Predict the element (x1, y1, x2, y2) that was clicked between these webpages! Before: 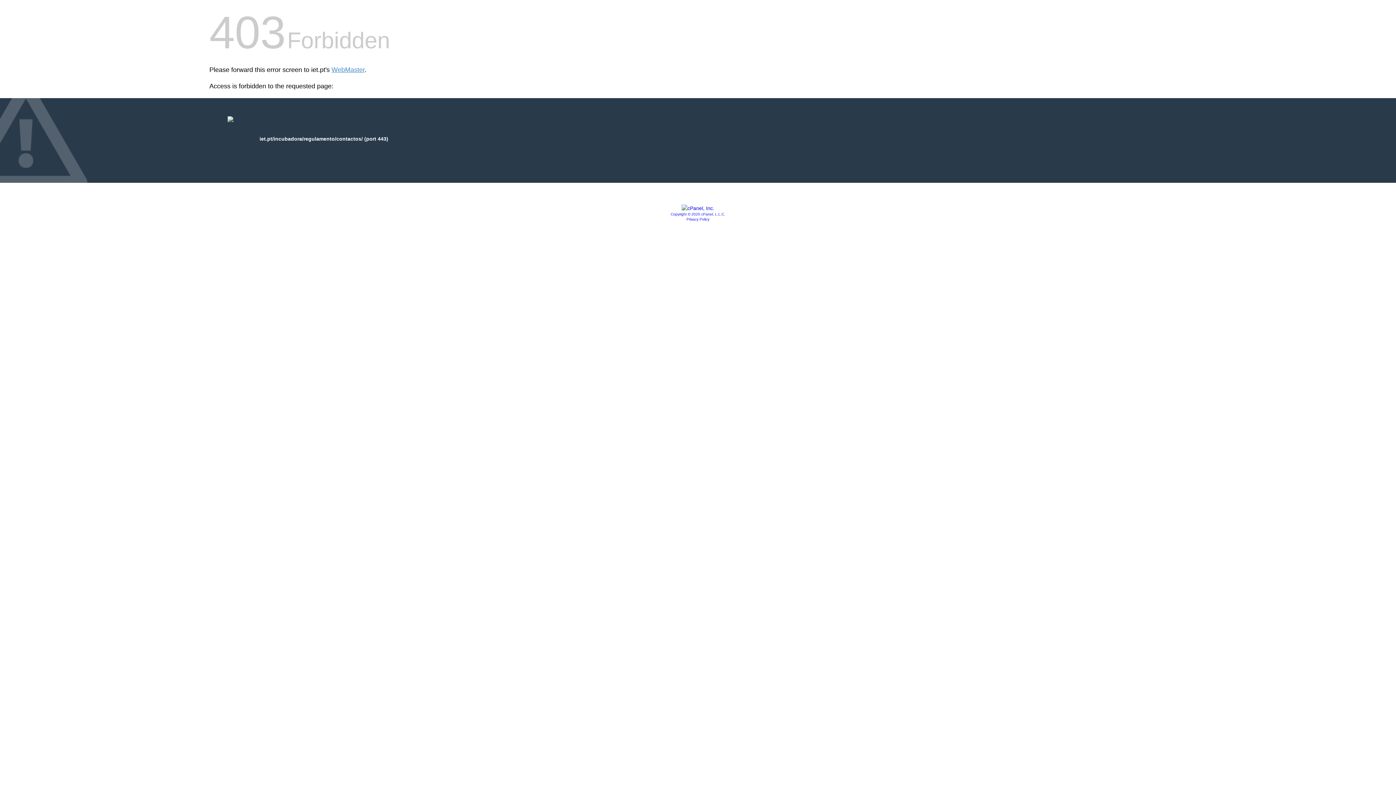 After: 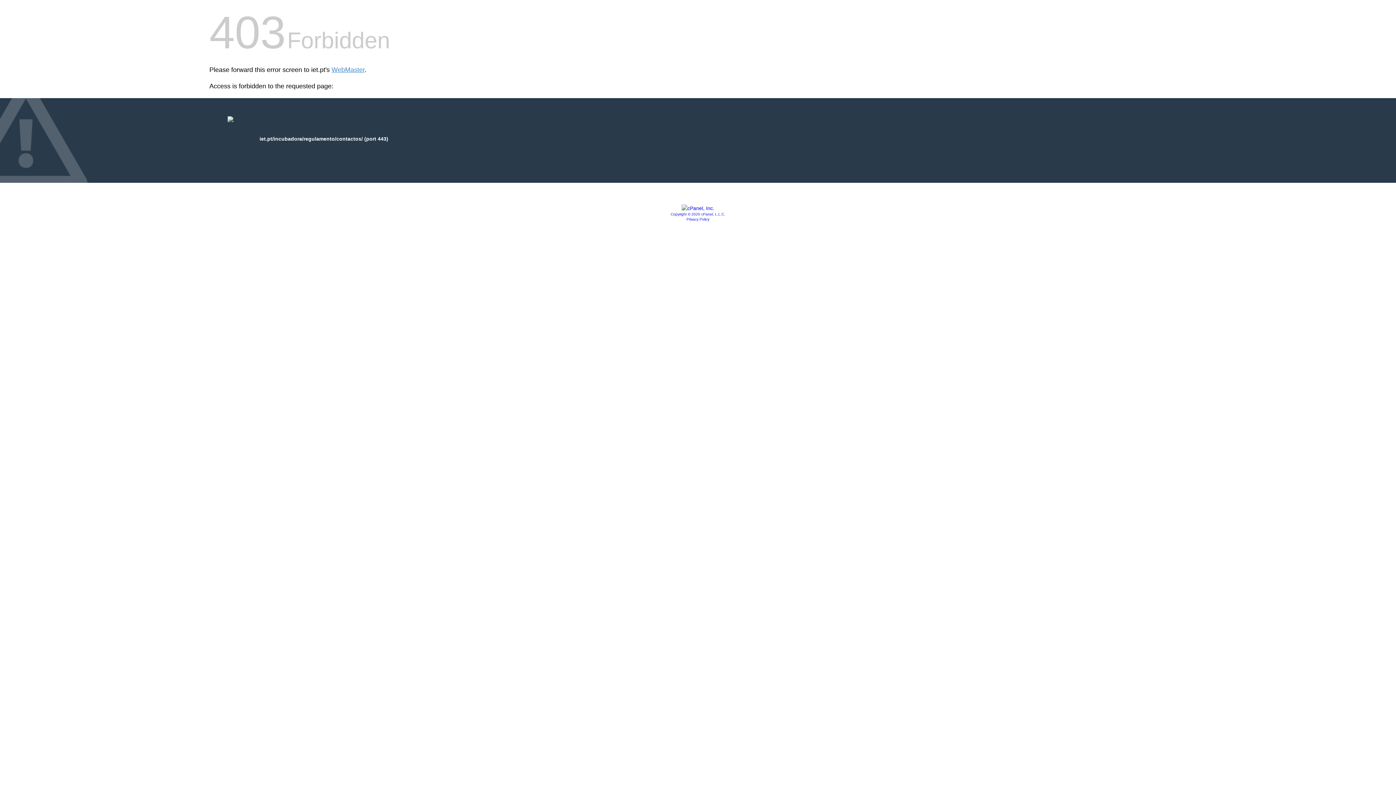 Action: bbox: (681, 205, 714, 211)